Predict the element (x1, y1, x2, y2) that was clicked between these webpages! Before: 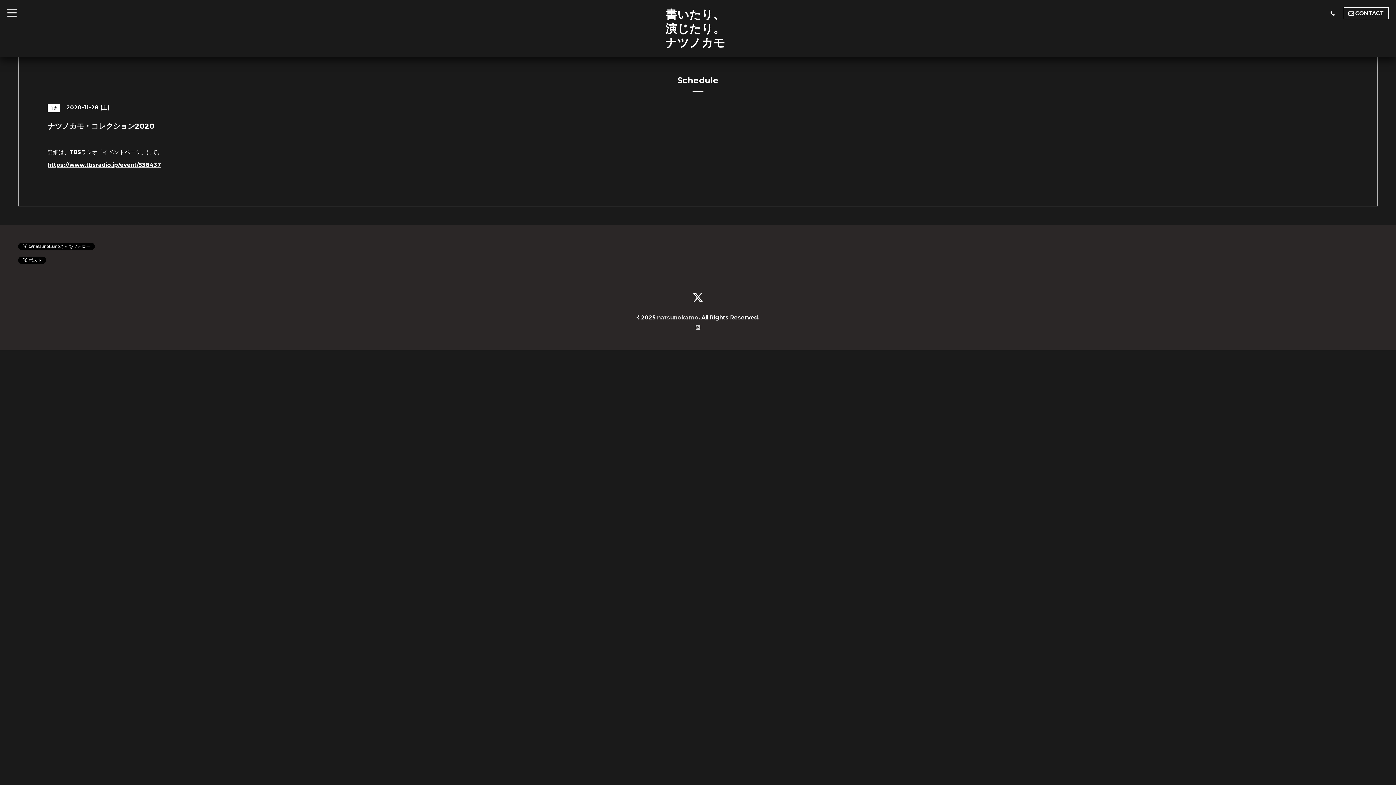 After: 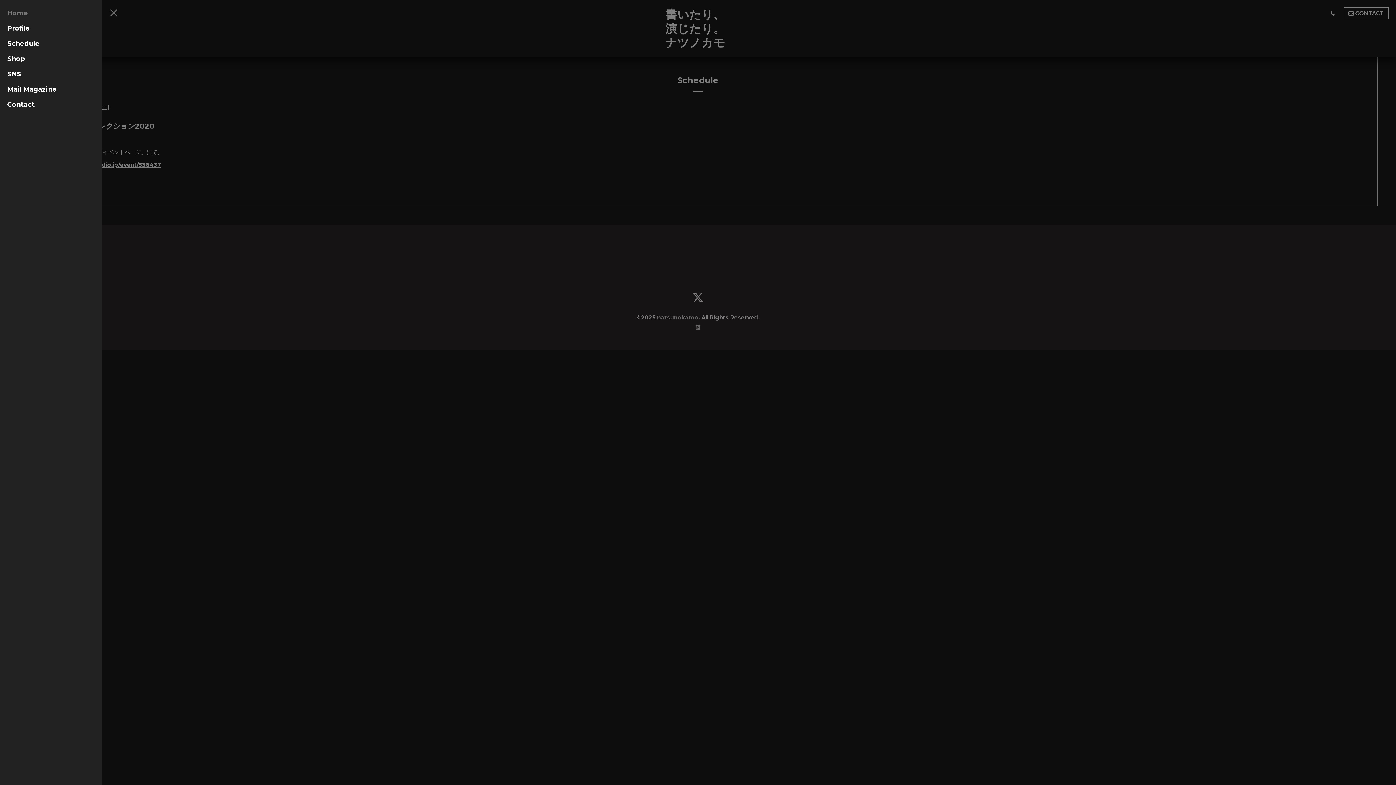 Action: label: toggle navigation bbox: (0, 0, 24, 21)